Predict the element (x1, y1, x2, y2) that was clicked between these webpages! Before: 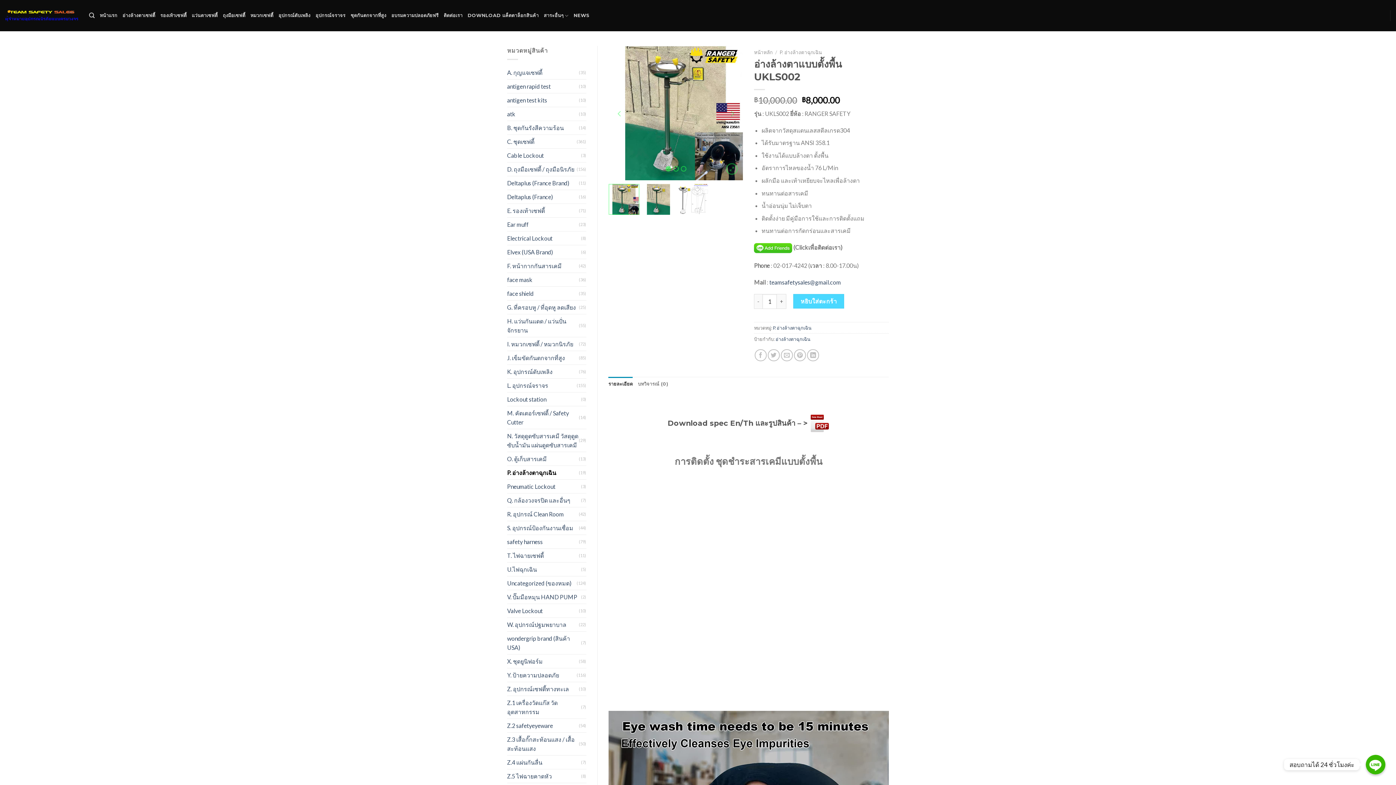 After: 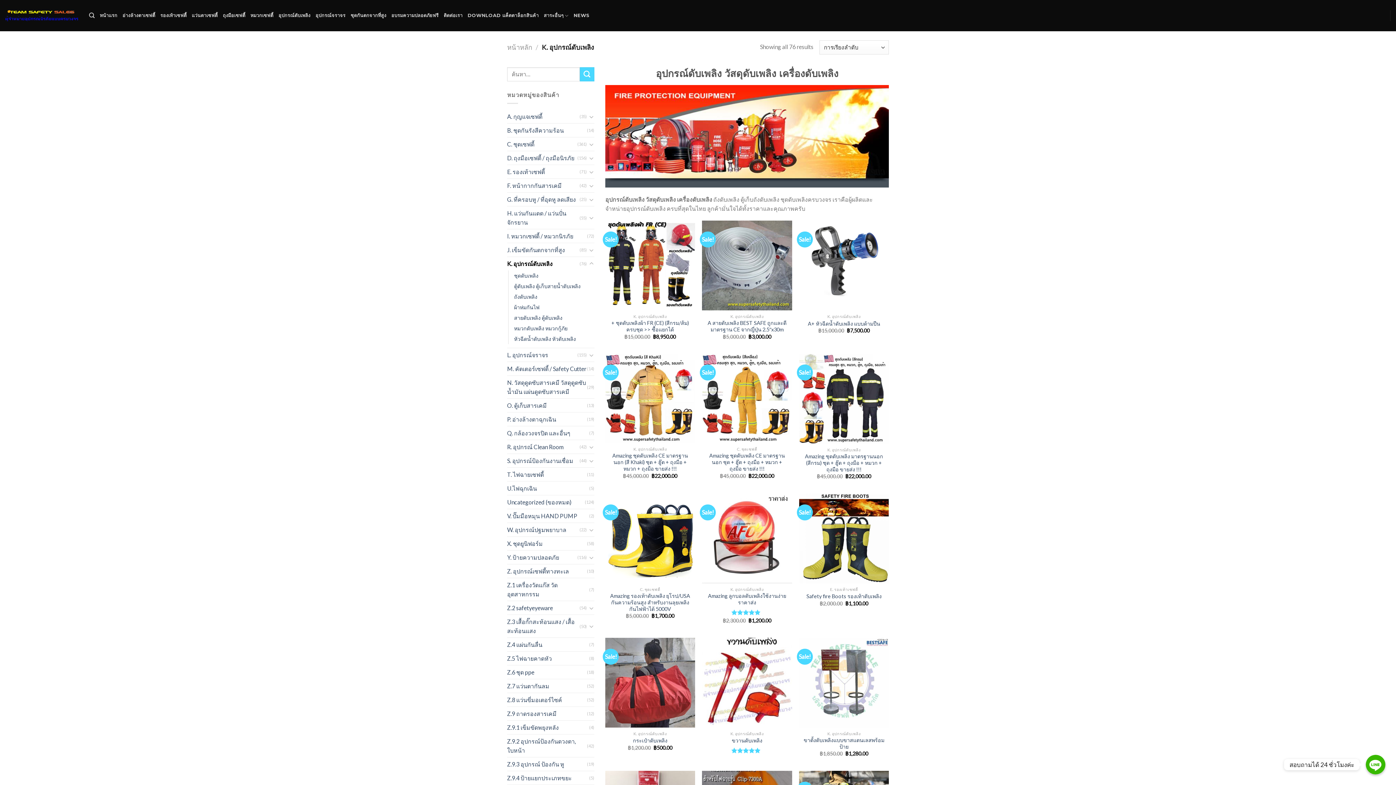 Action: bbox: (507, 364, 579, 378) label: K. อุปกรณ์ดับเพลิง